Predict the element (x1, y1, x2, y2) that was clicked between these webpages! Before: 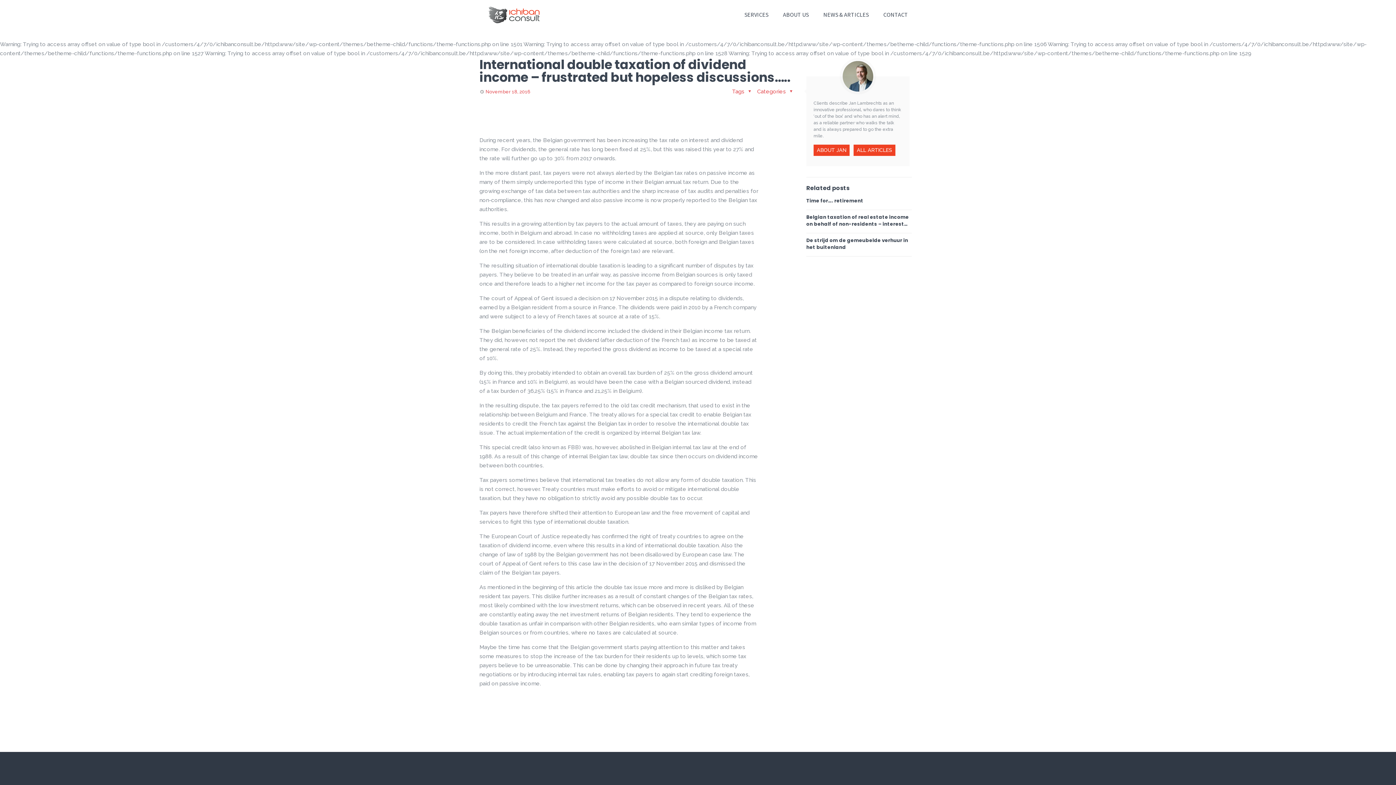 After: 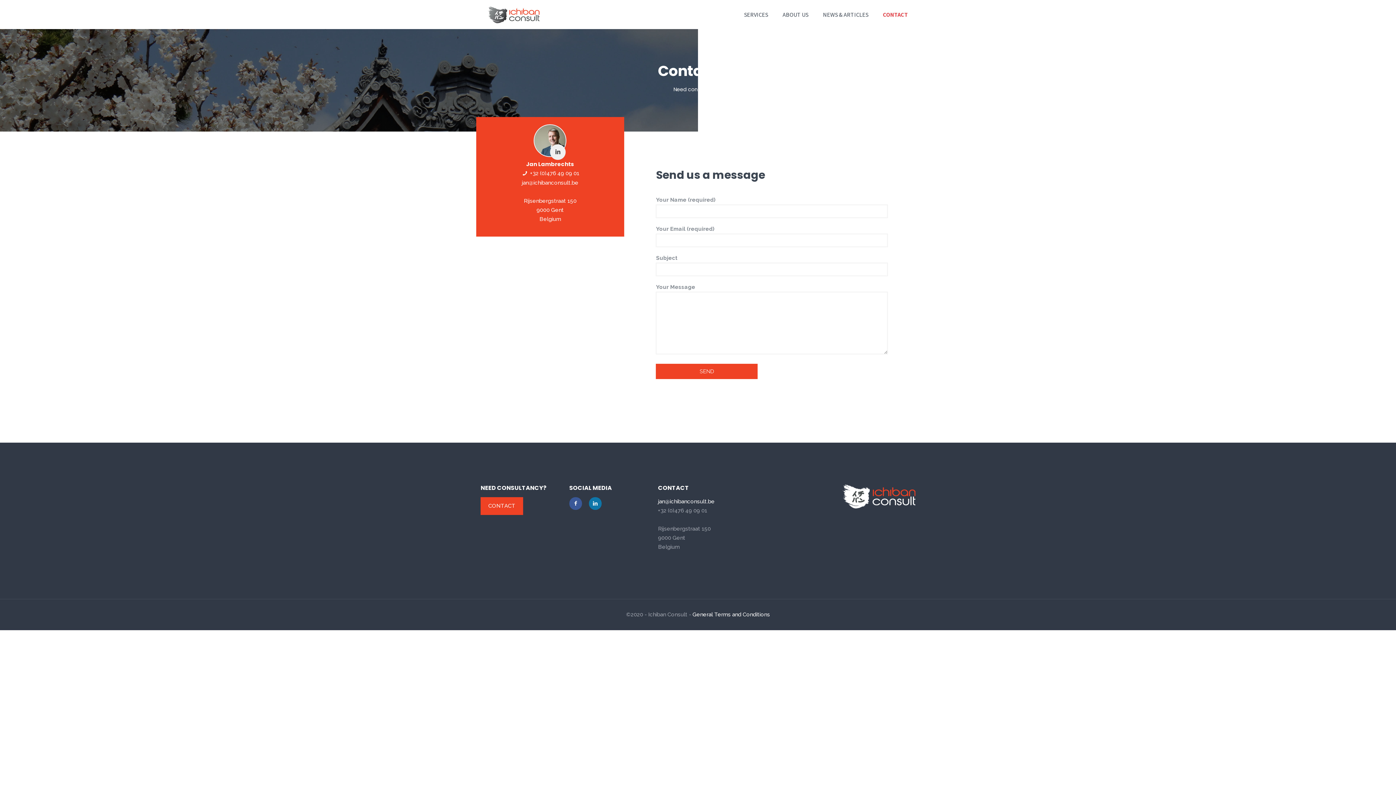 Action: label: CONTACT bbox: (876, 0, 915, 29)